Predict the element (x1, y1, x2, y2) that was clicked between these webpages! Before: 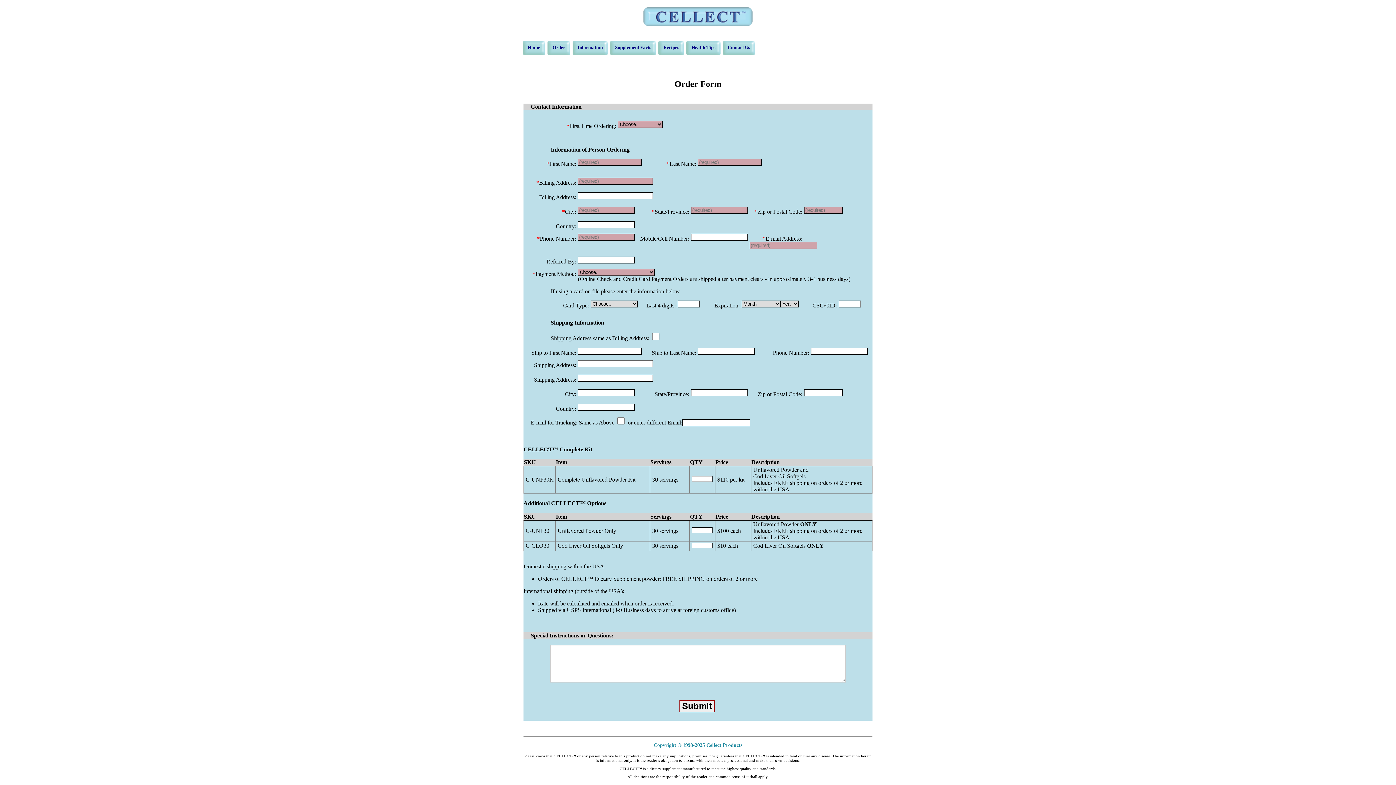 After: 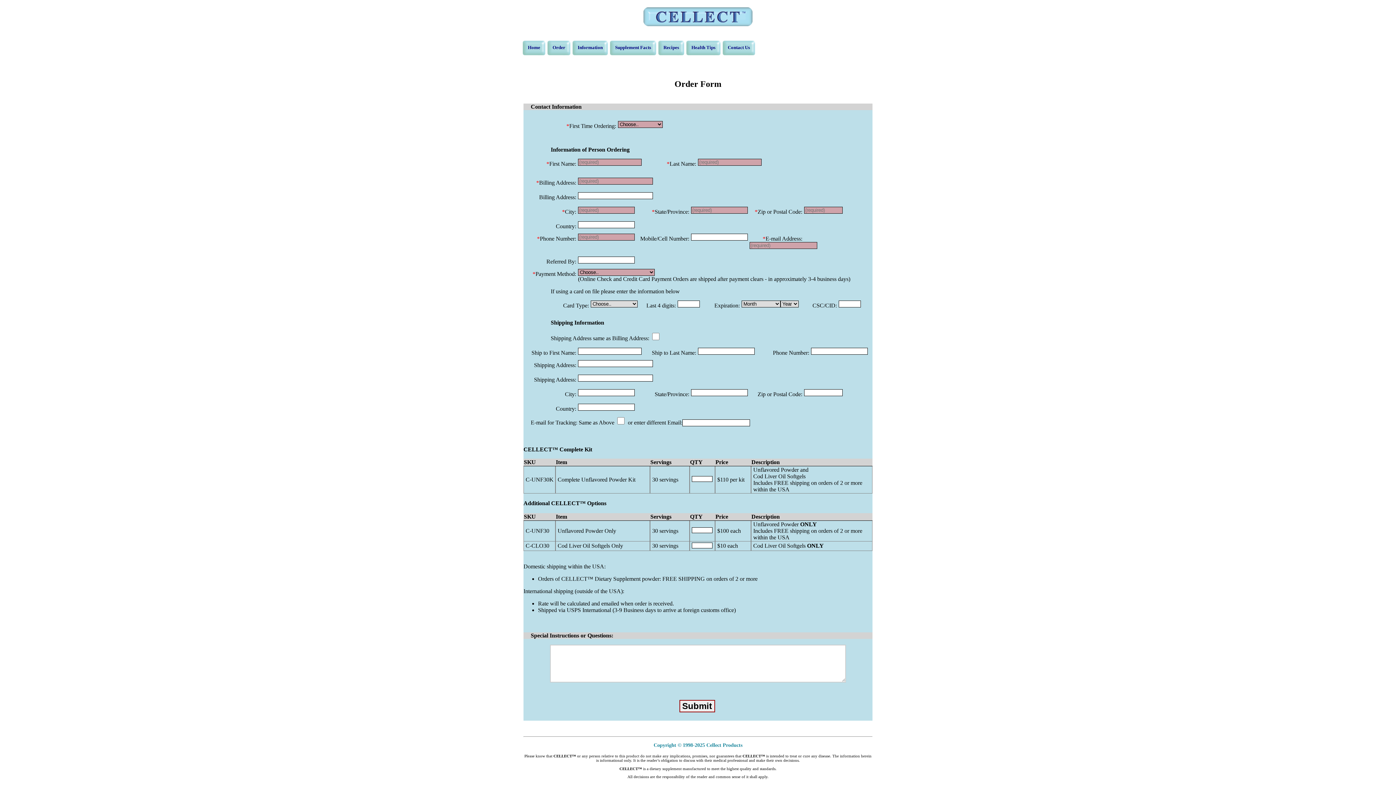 Action: label: Order bbox: (547, 40, 570, 55)